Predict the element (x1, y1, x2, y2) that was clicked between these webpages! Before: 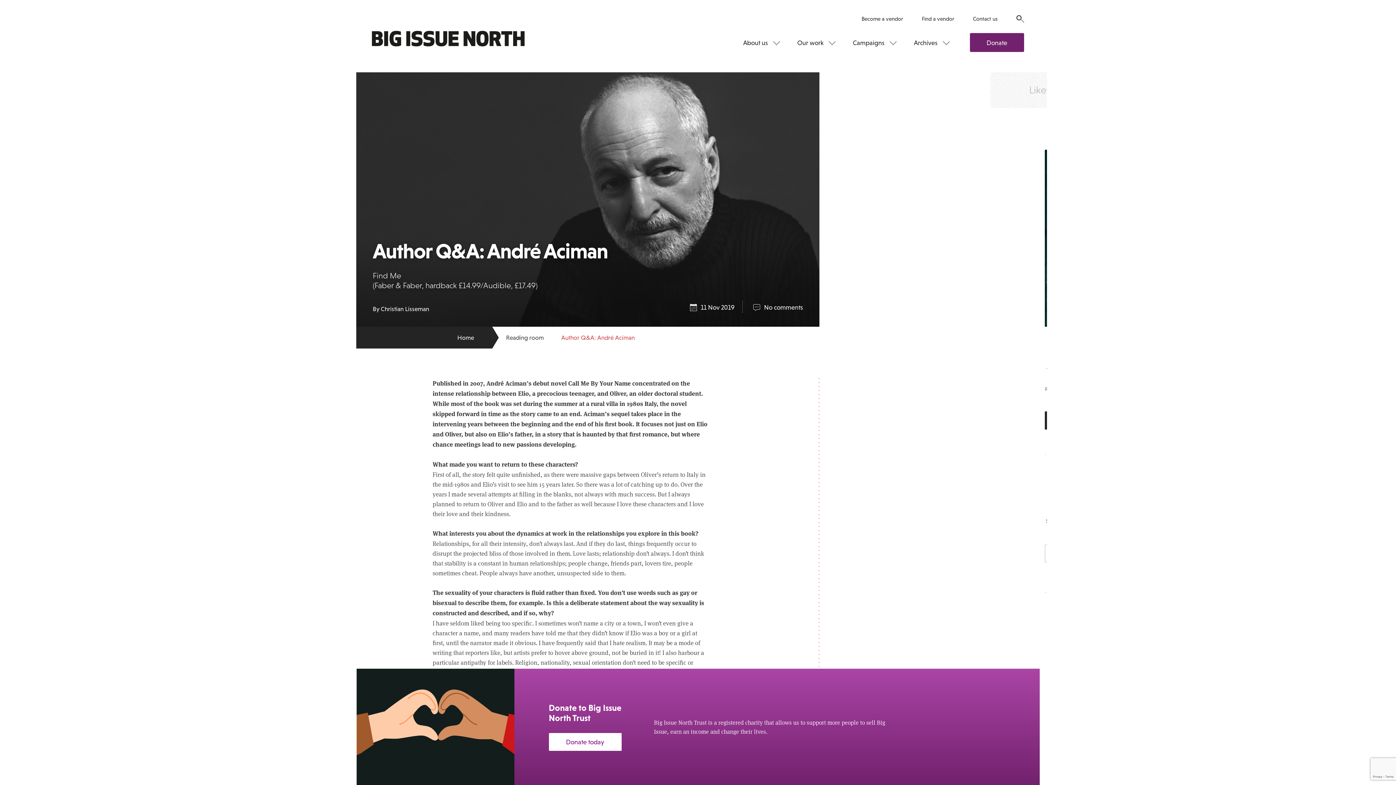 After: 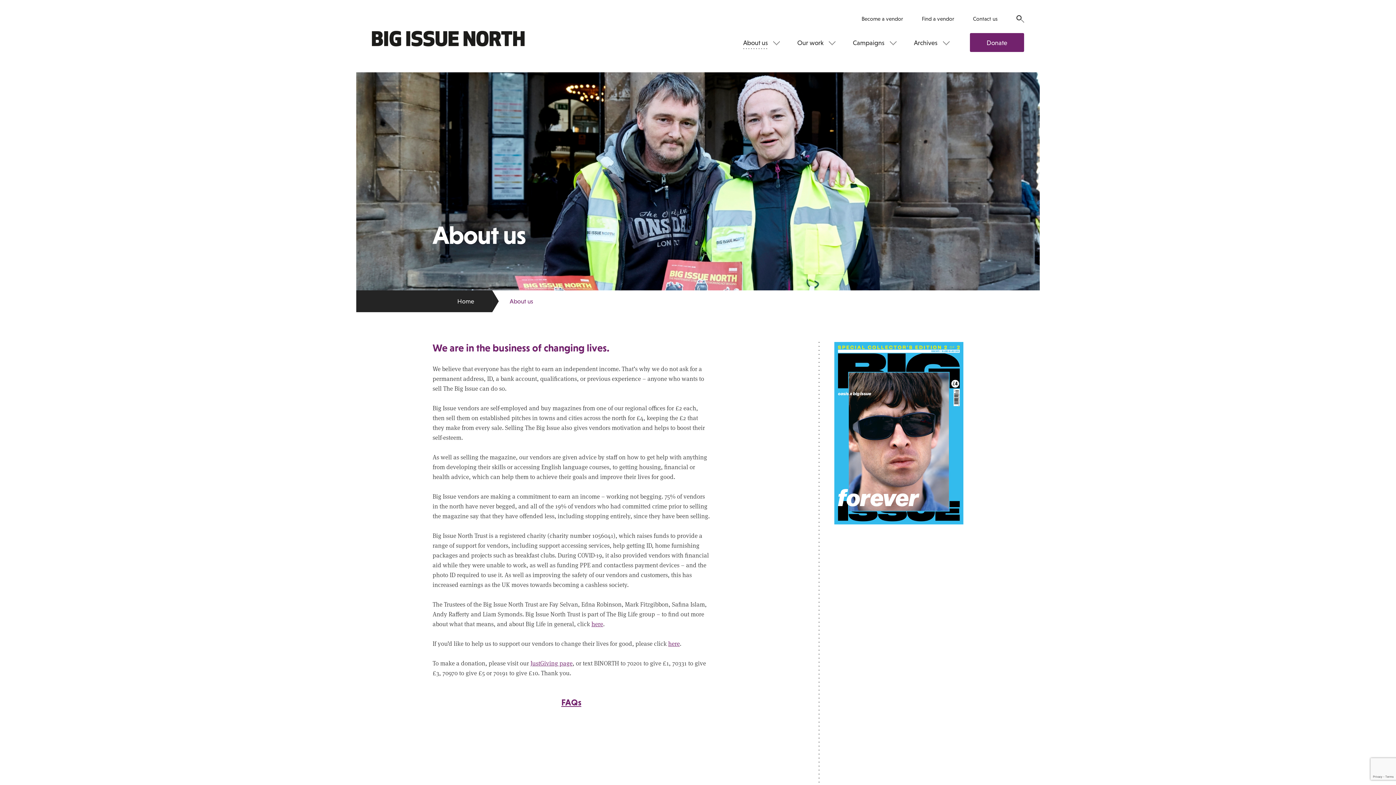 Action: label: About us bbox: (734, 32, 788, 52)